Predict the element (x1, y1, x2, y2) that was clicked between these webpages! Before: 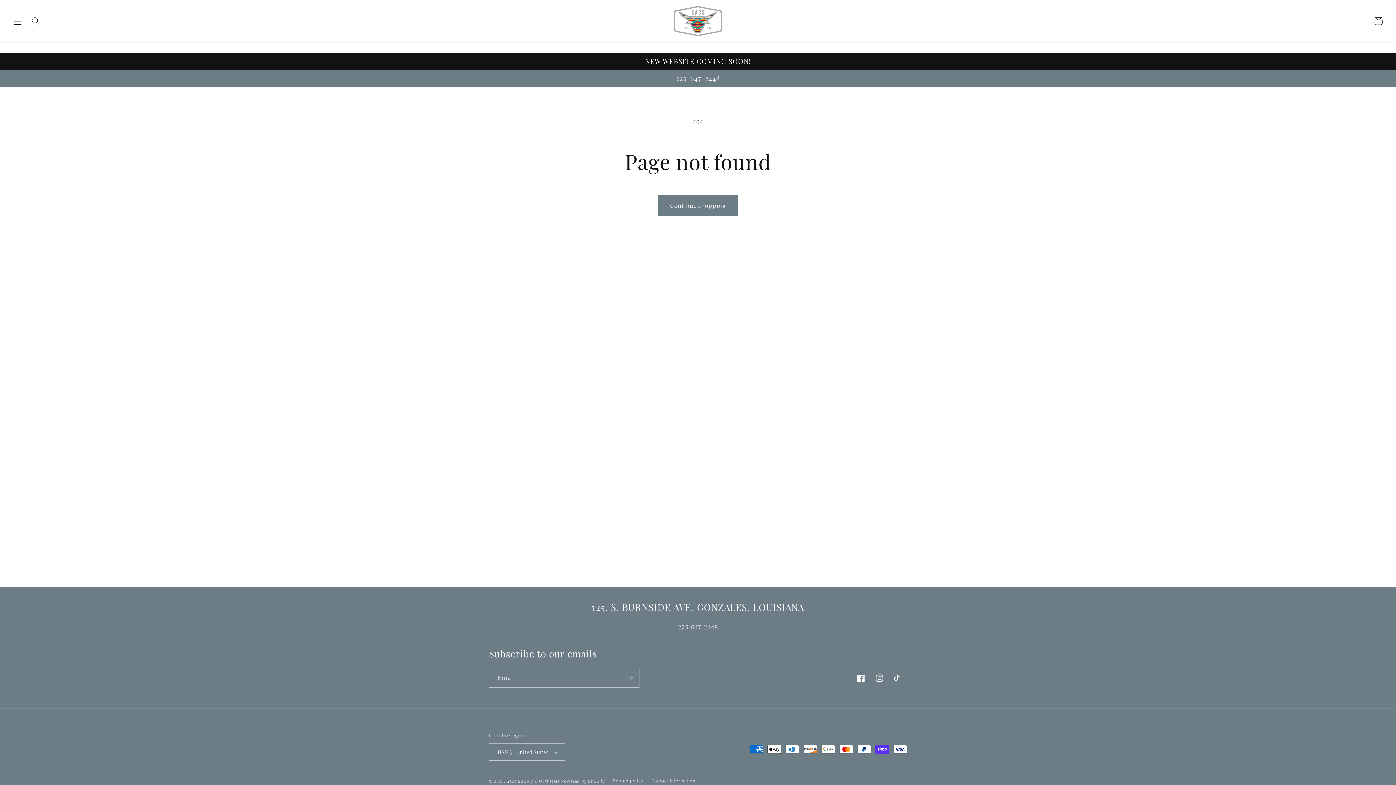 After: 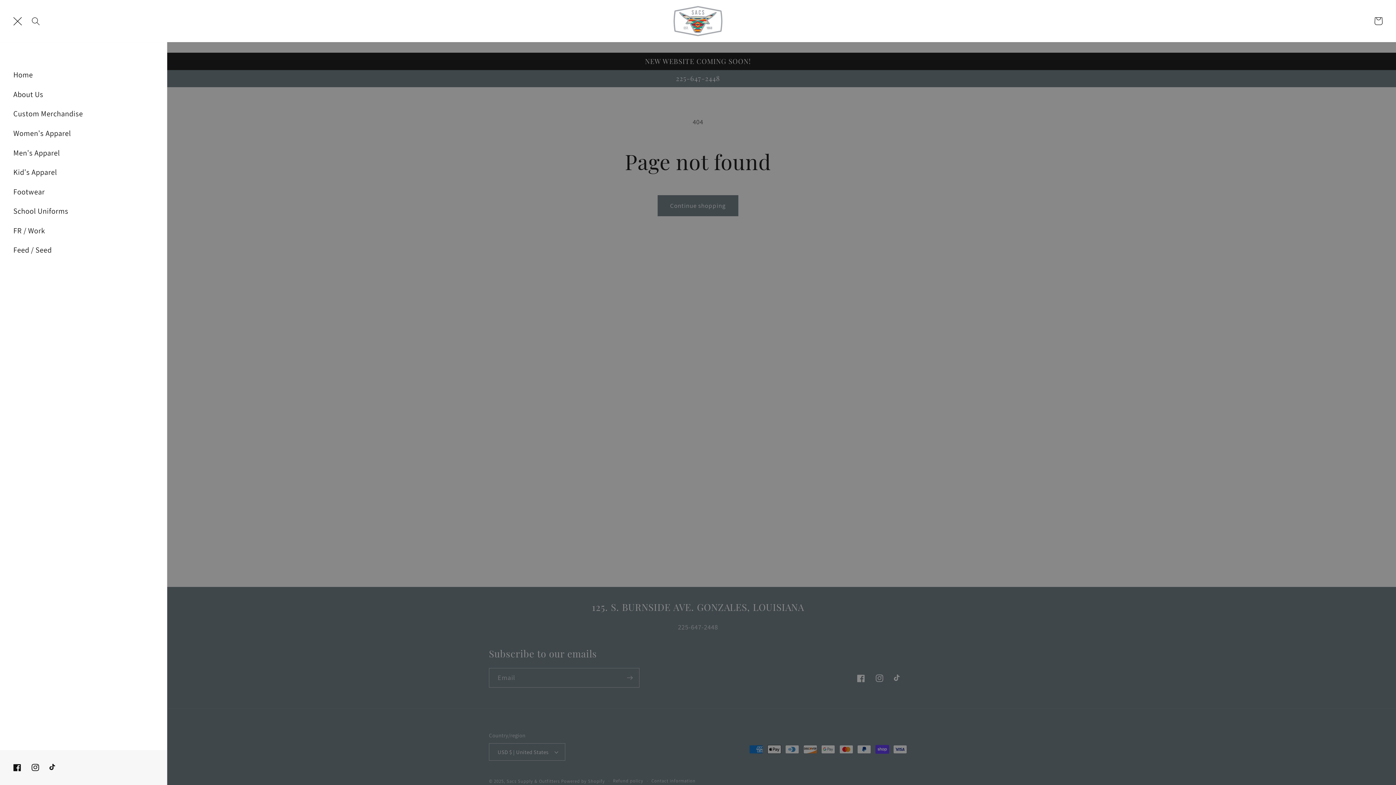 Action: bbox: (8, 11, 26, 30) label: Menu